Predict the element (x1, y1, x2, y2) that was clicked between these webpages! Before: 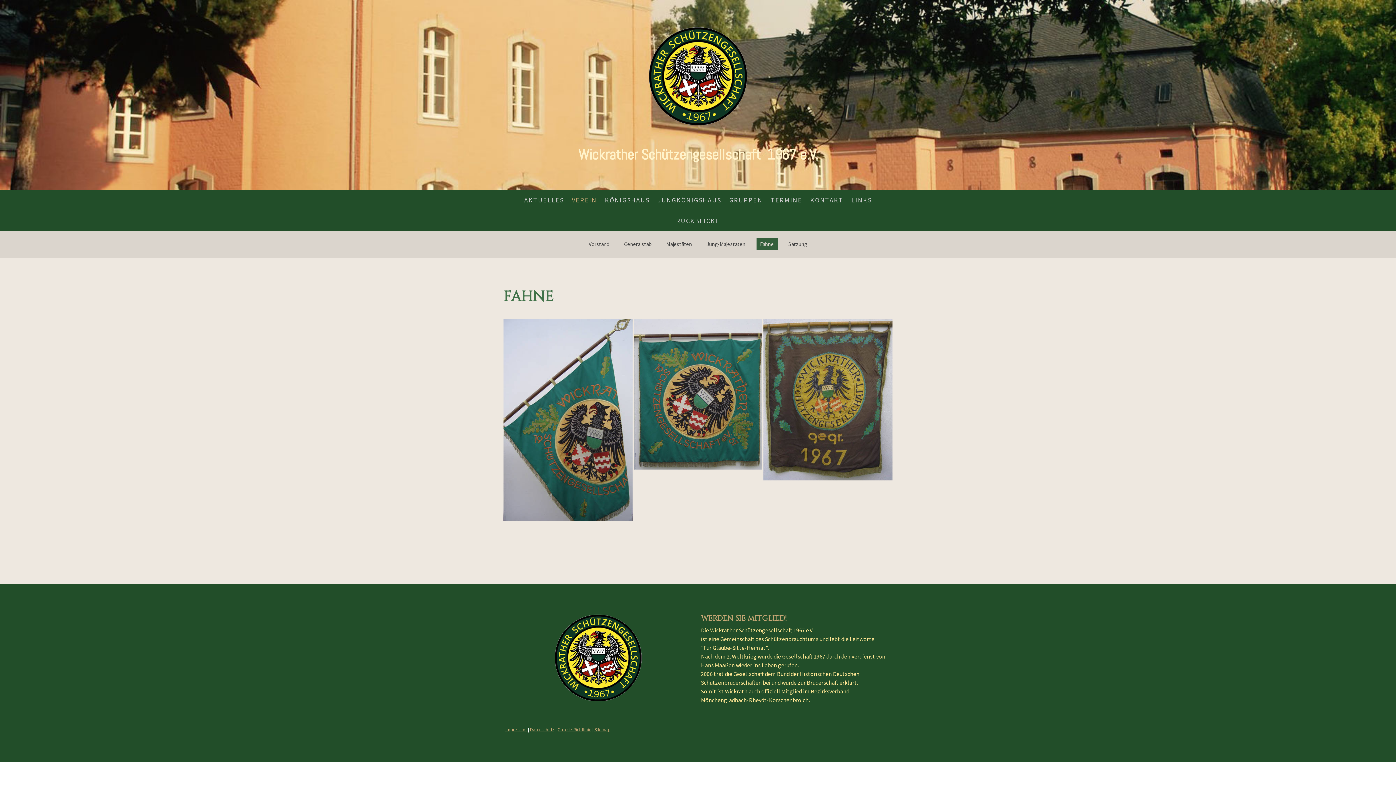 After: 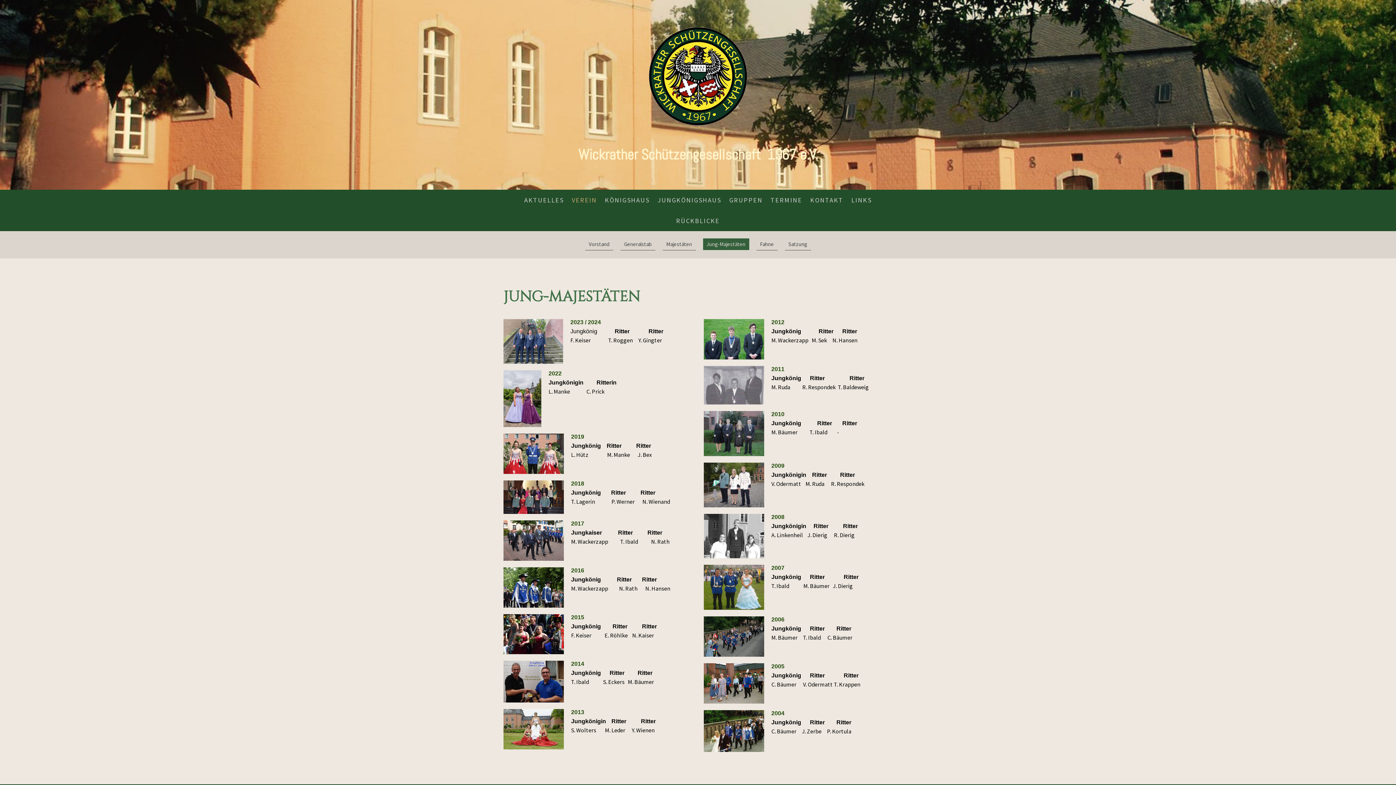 Action: bbox: (703, 238, 749, 250) label: Jung-Majestäten